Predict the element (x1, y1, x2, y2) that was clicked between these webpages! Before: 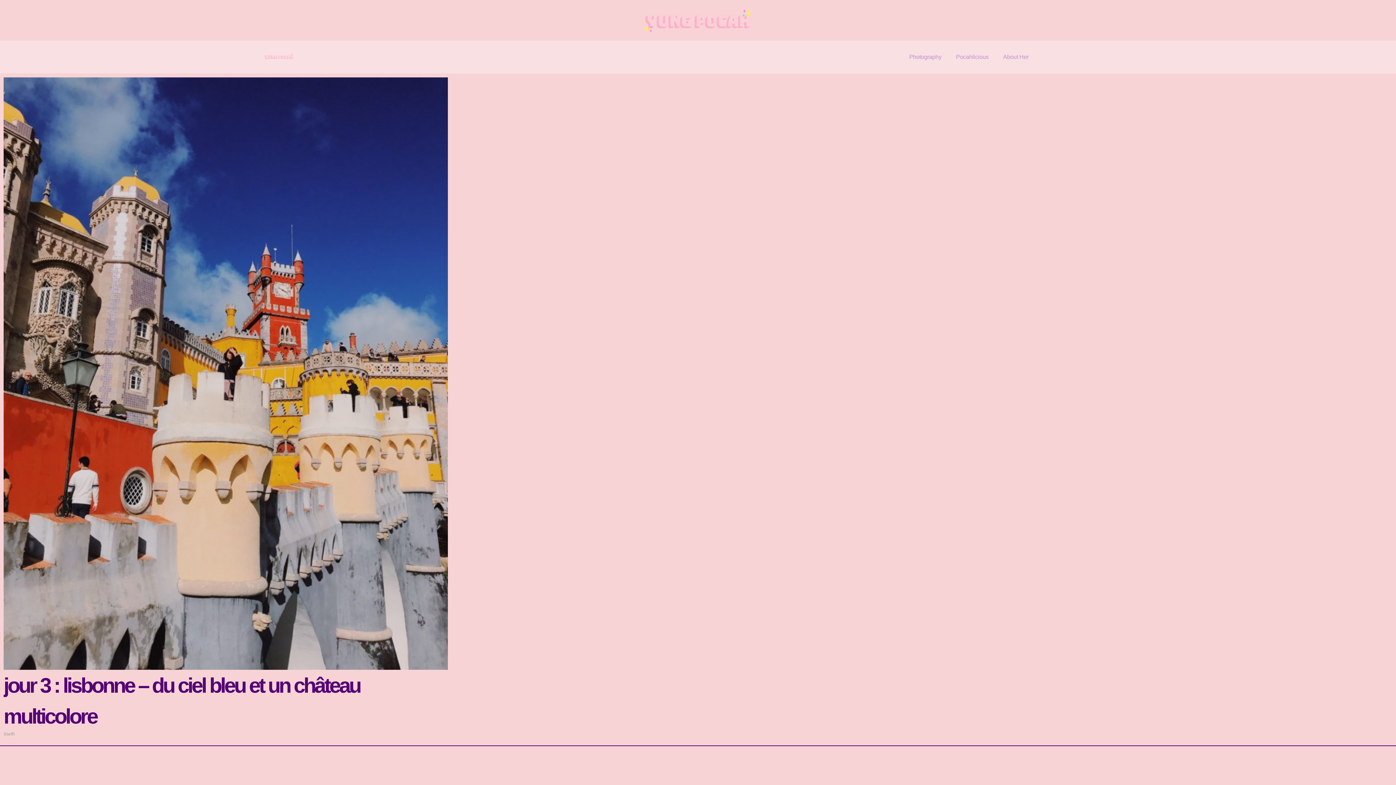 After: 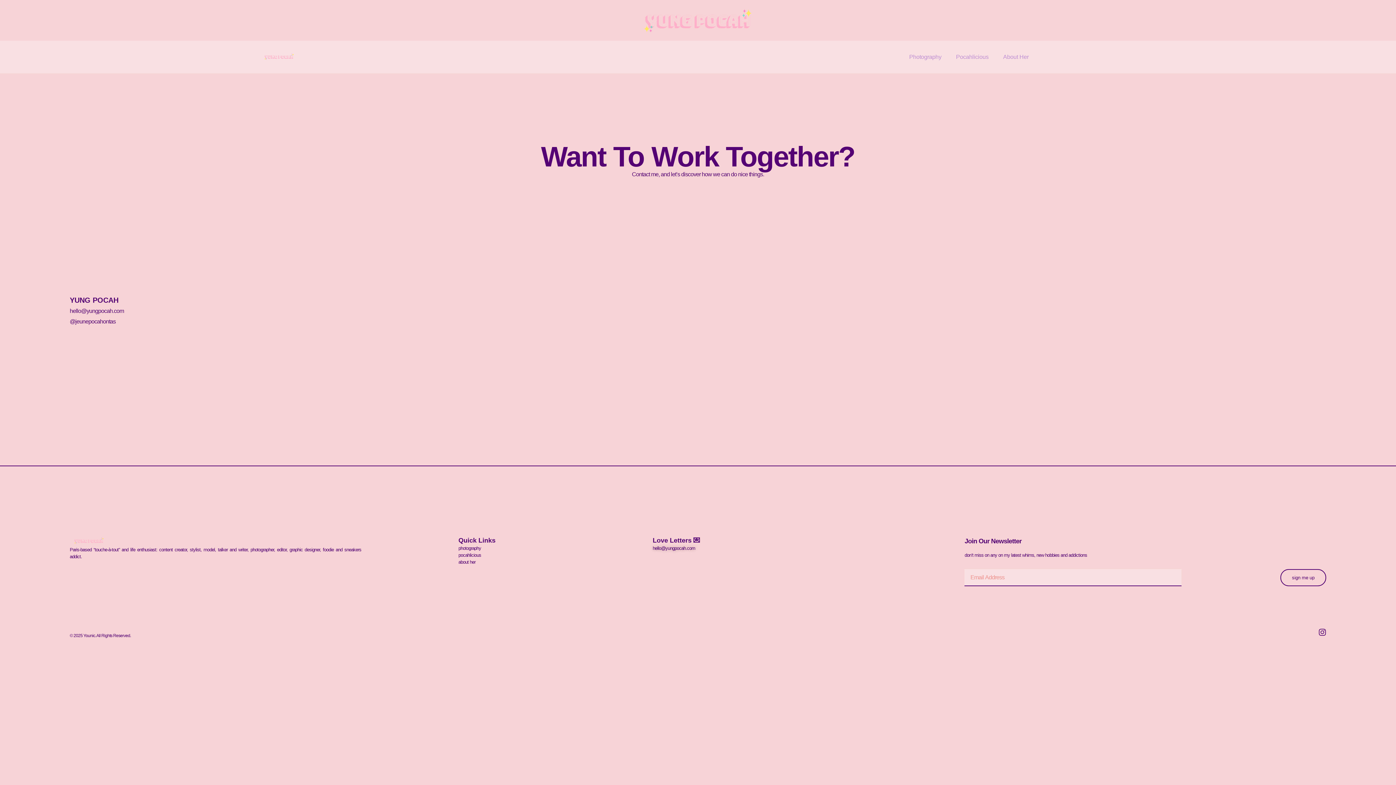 Action: label: About Her bbox: (1003, 54, 1028, 60)